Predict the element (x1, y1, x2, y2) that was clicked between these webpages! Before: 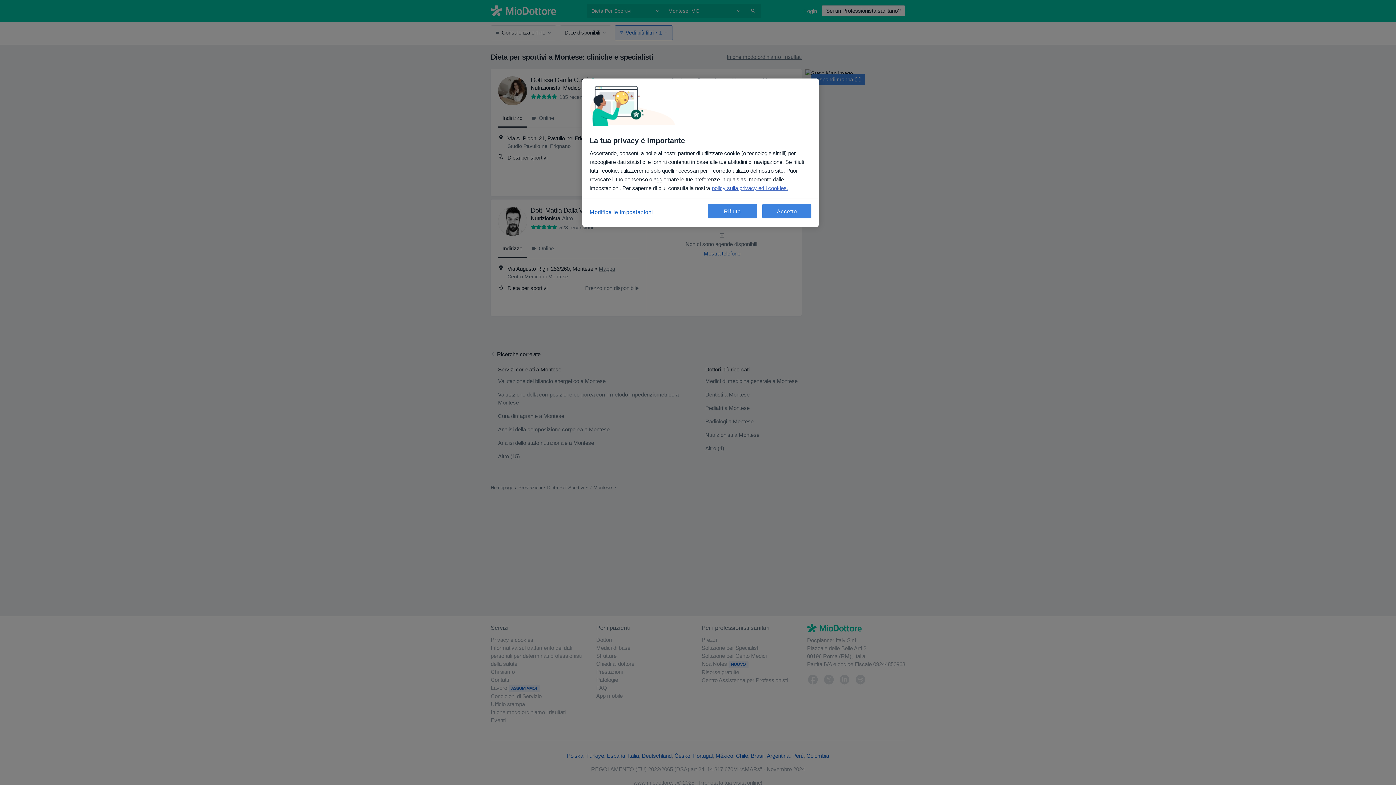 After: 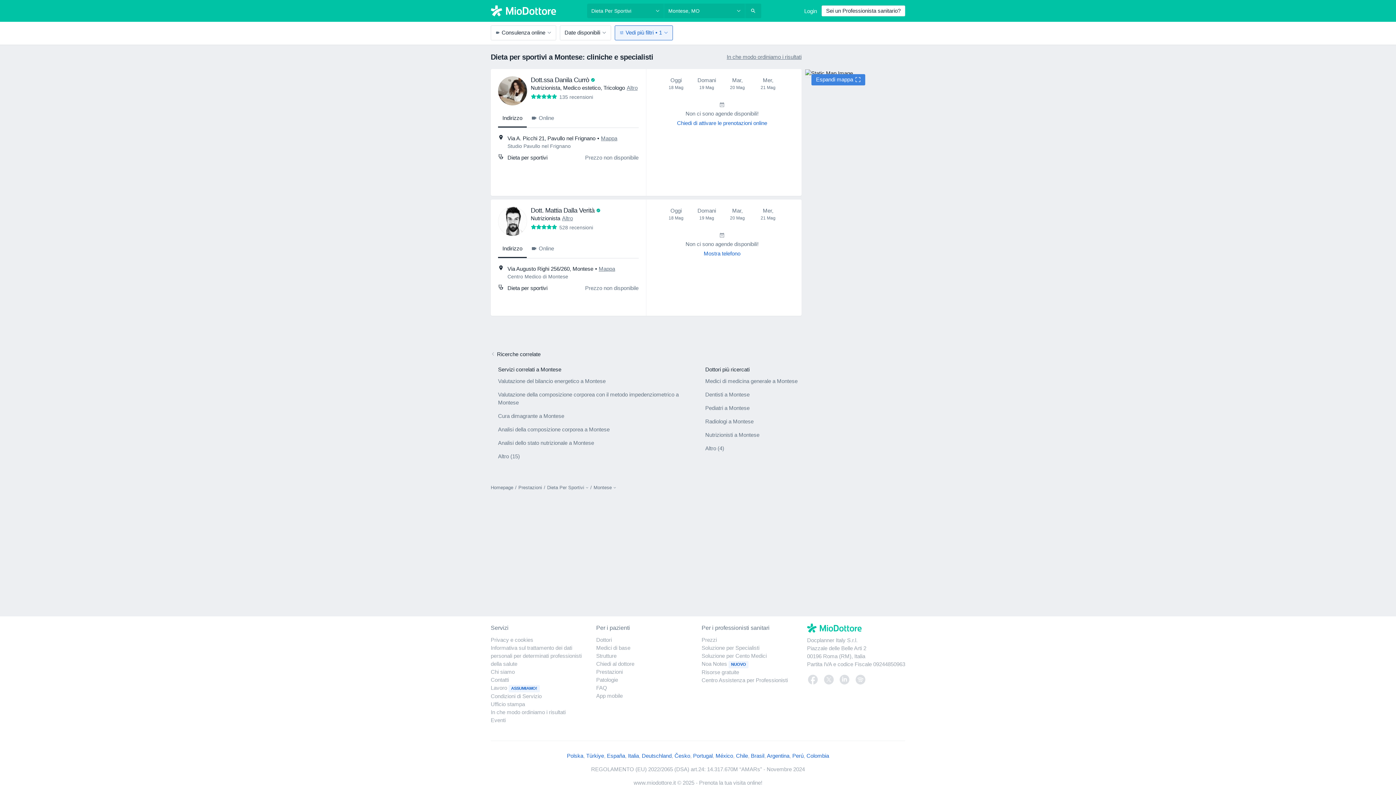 Action: bbox: (762, 204, 811, 218) label: Accetto